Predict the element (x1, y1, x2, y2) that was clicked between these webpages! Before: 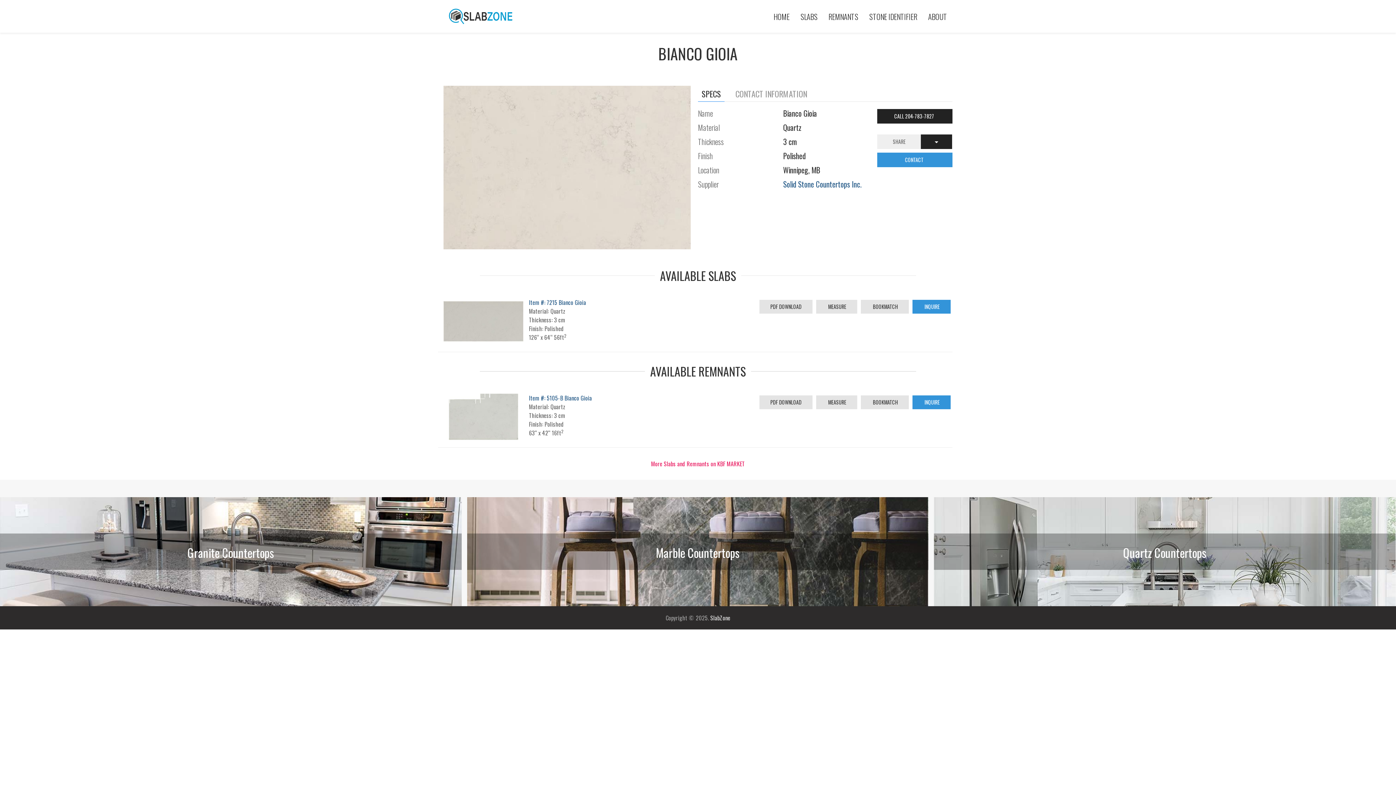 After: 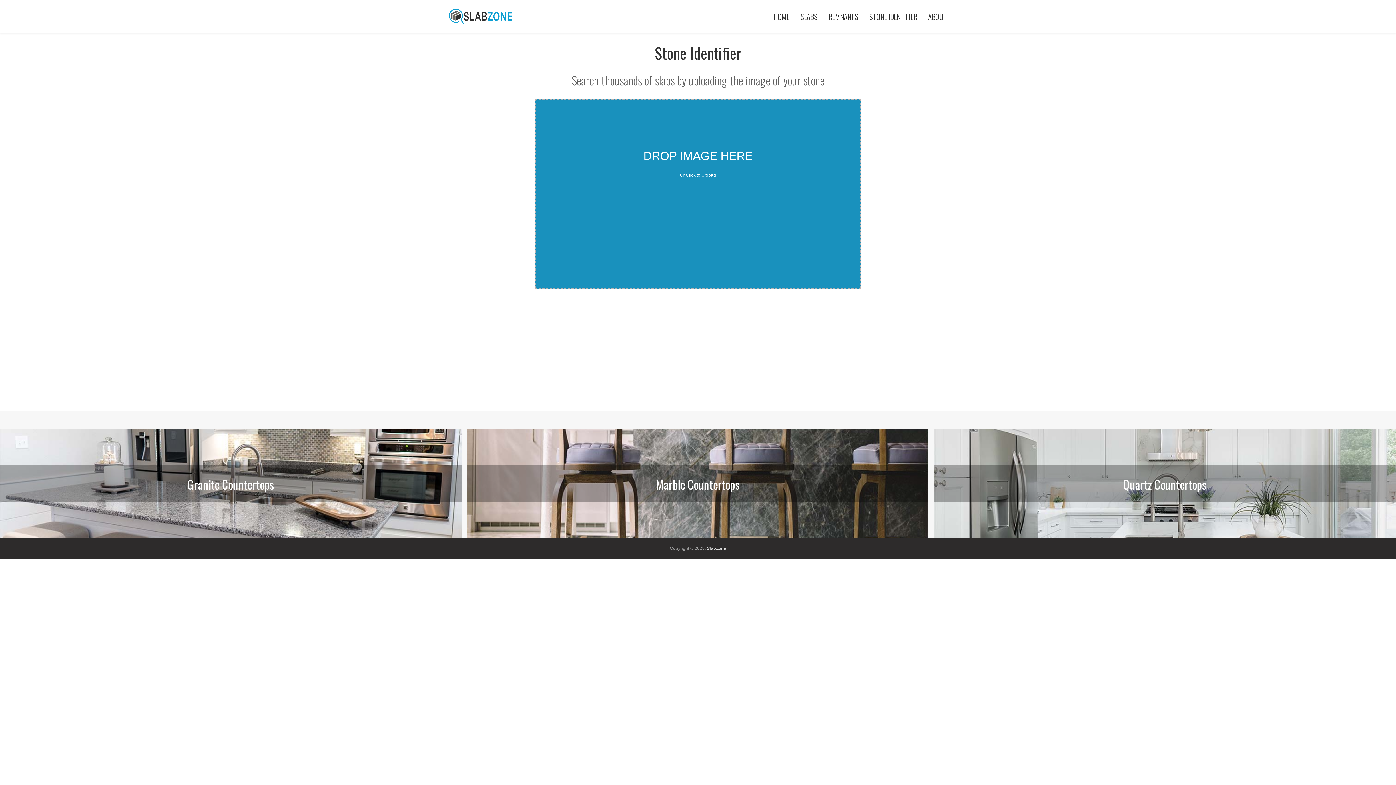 Action: bbox: (864, 1, 922, 30) label: STONE IDENTIFIER